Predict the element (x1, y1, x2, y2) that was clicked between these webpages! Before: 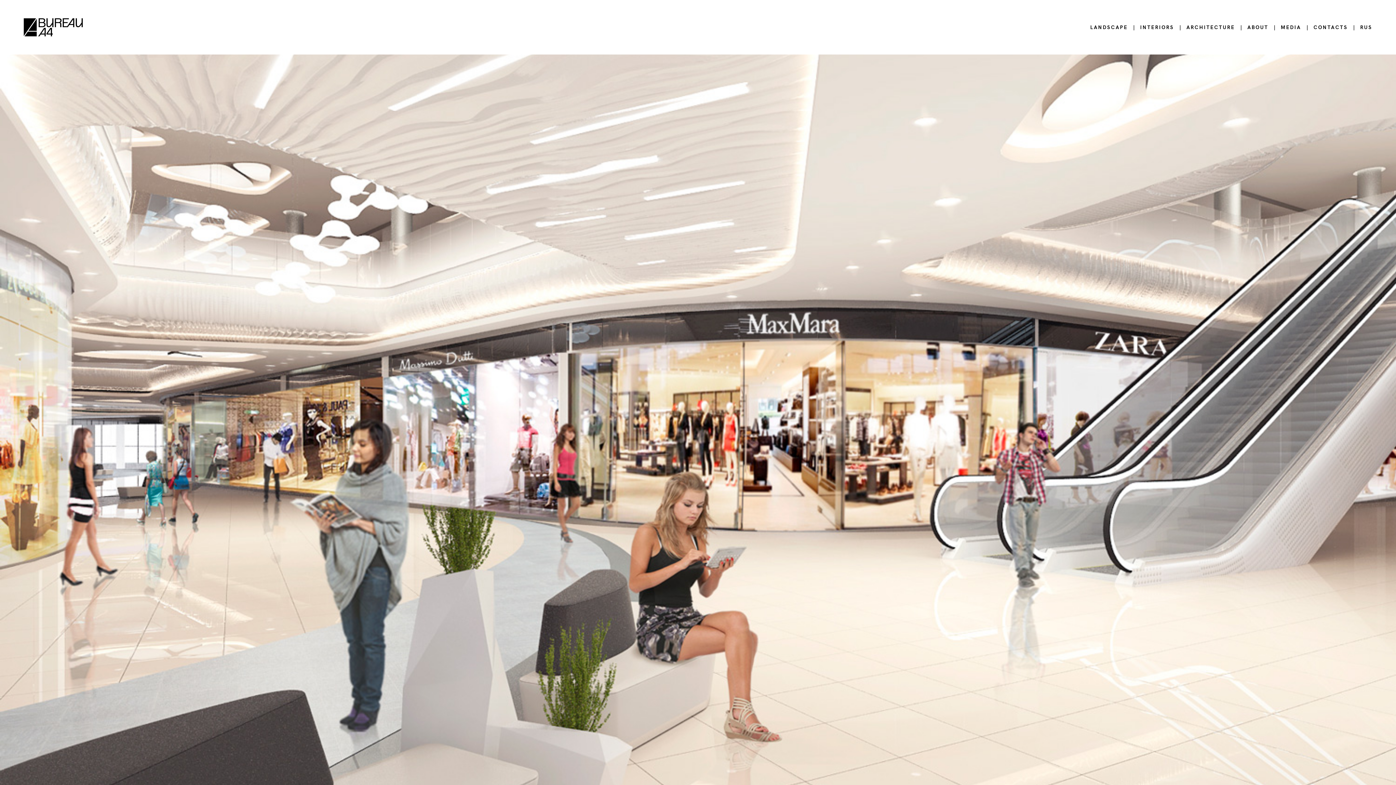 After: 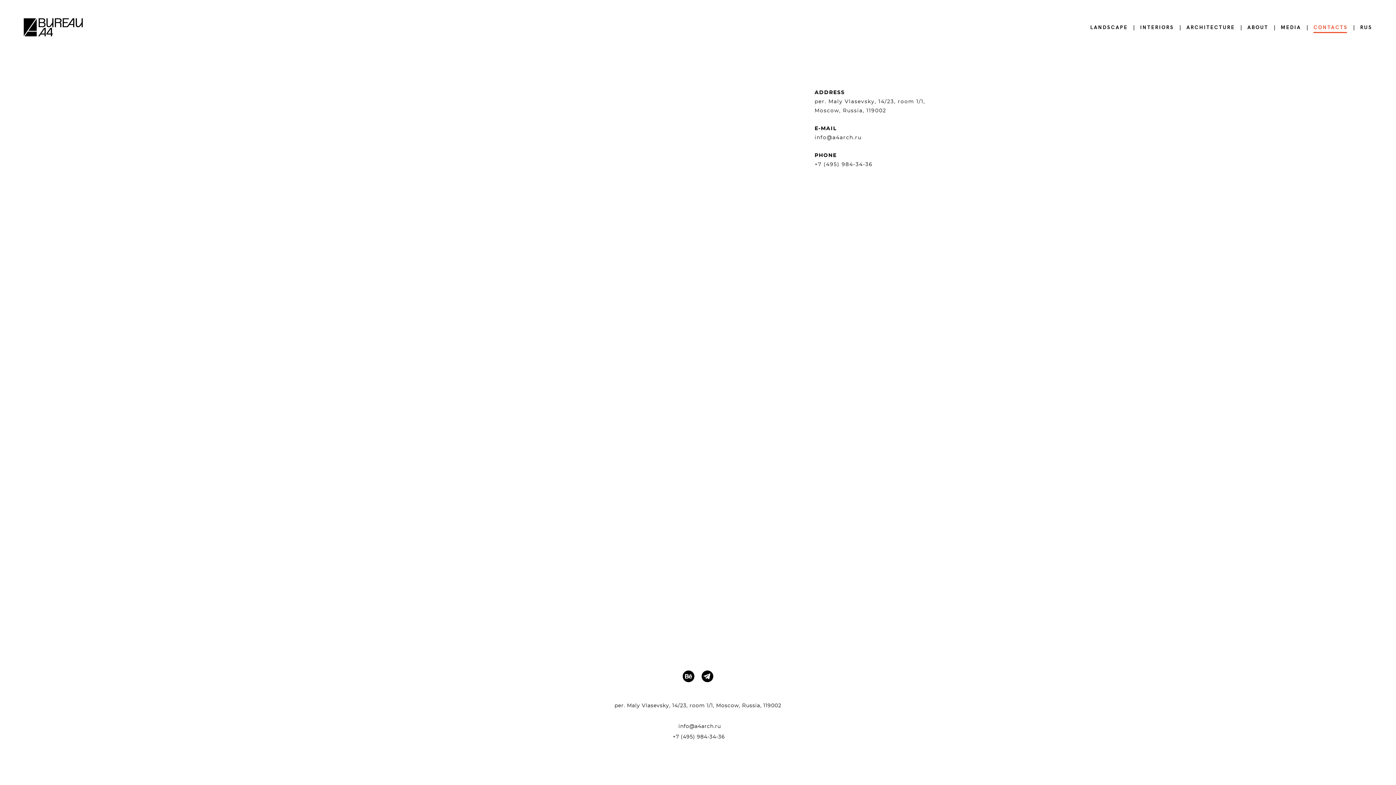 Action: label: CONTACTS bbox: (1313, 24, 1348, 30)